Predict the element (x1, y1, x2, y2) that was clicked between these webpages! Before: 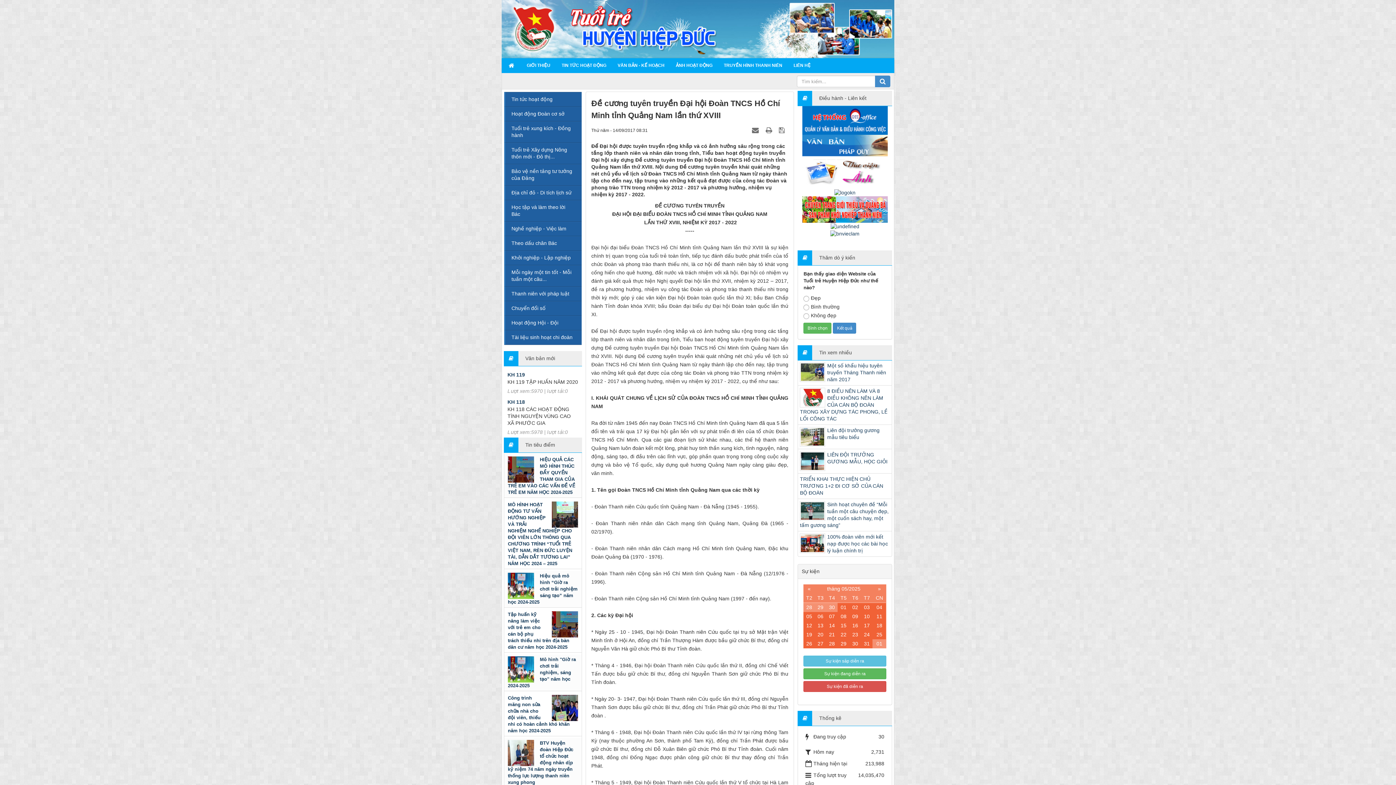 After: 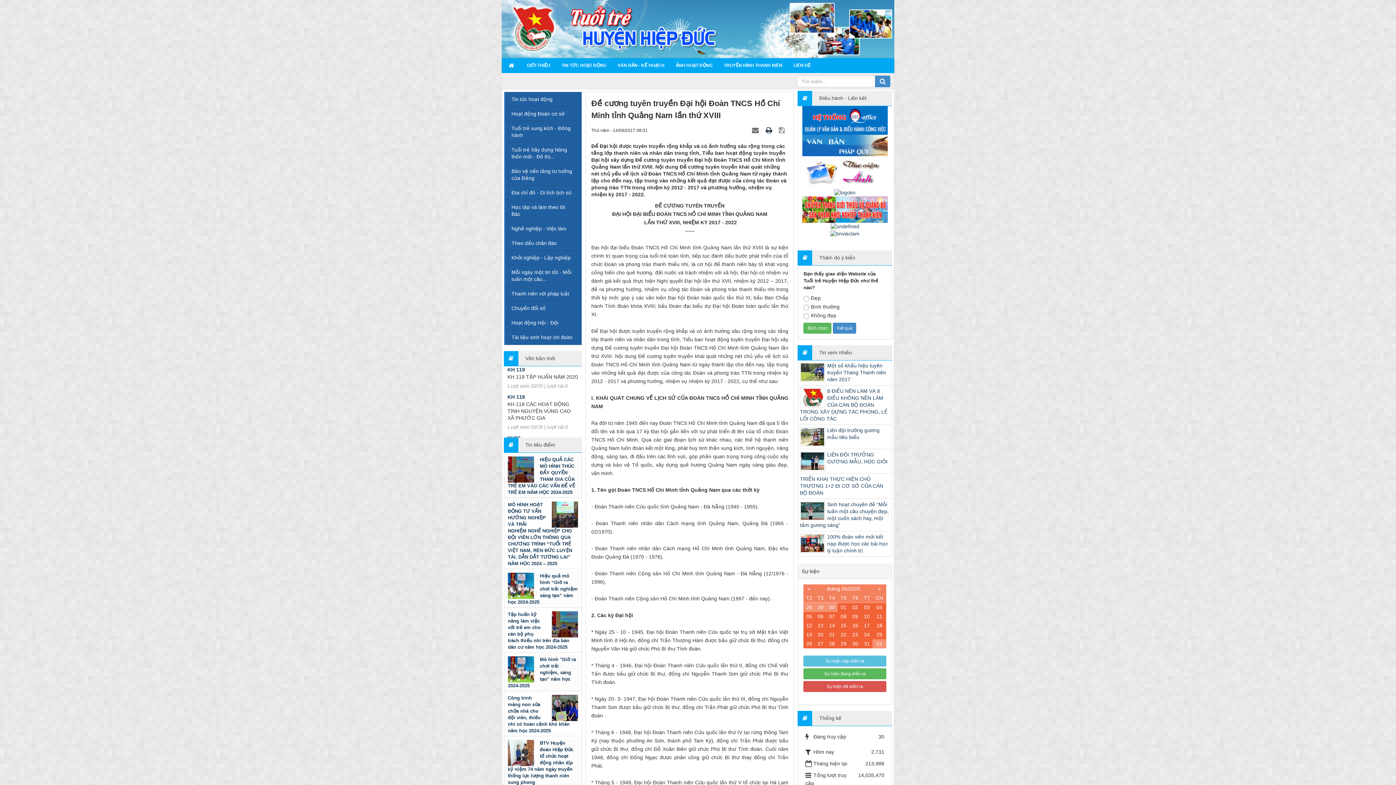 Action: label:   bbox: (765, 127, 773, 133)